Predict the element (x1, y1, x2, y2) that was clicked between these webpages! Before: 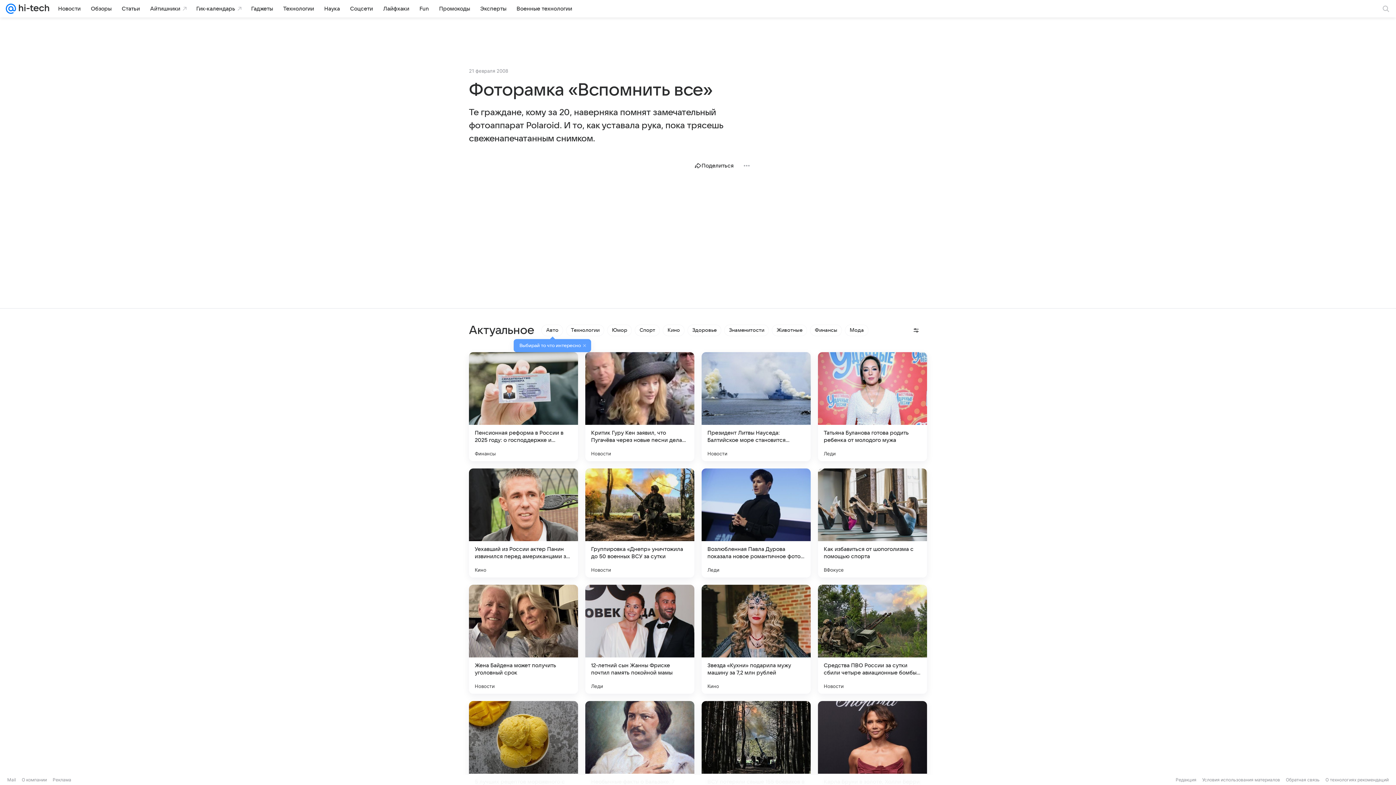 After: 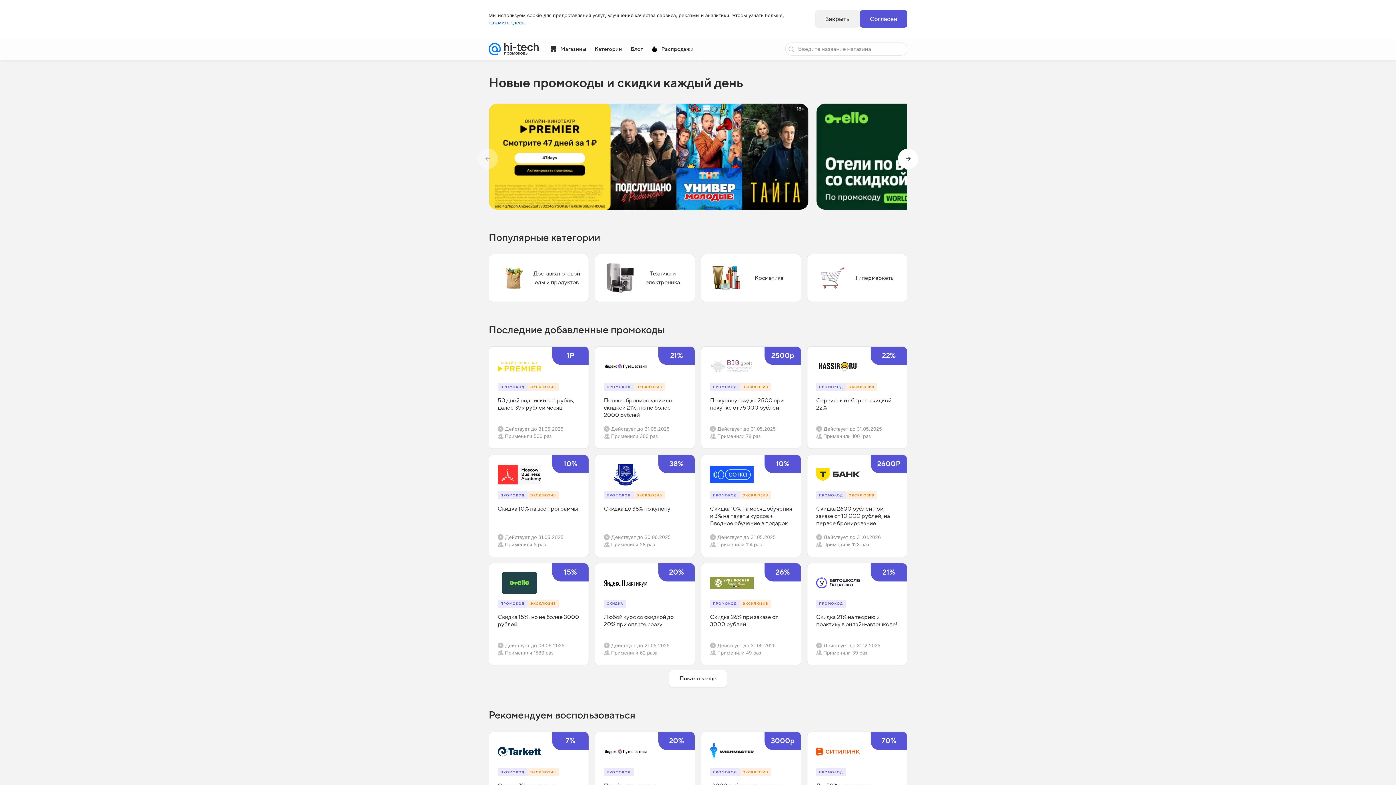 Action: label: Промокоды bbox: (434, 2, 474, 14)